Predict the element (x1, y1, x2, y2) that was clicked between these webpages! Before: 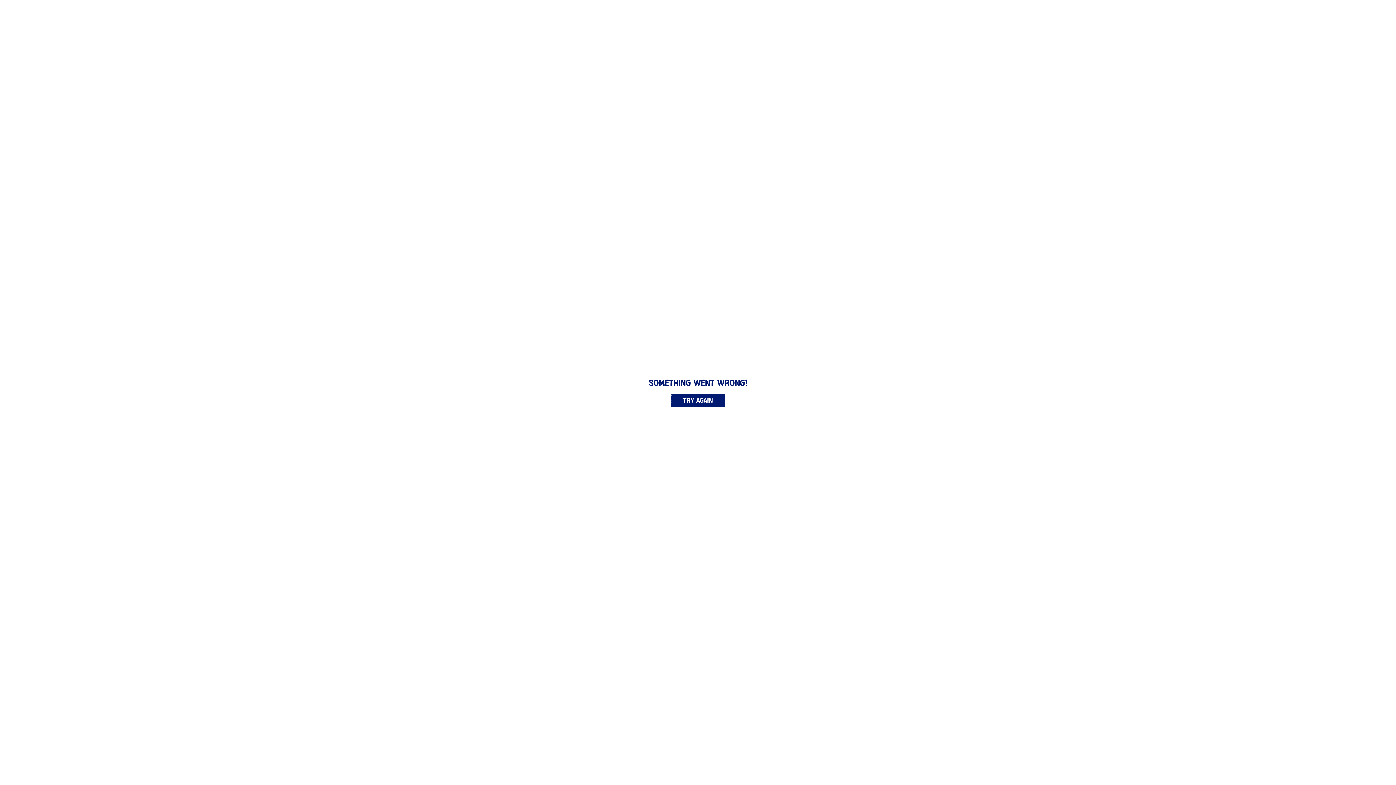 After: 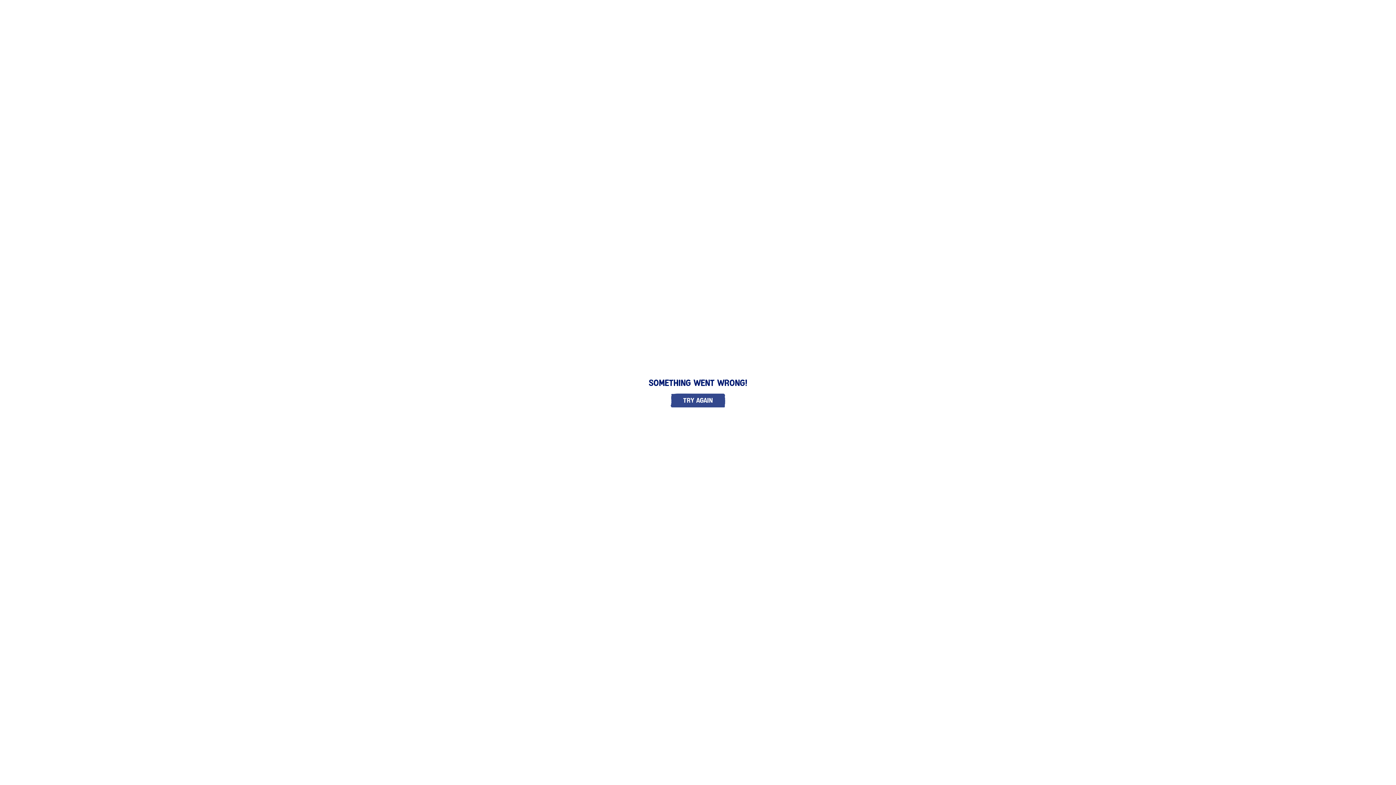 Action: label: Try again bbox: (670, 393, 725, 407)